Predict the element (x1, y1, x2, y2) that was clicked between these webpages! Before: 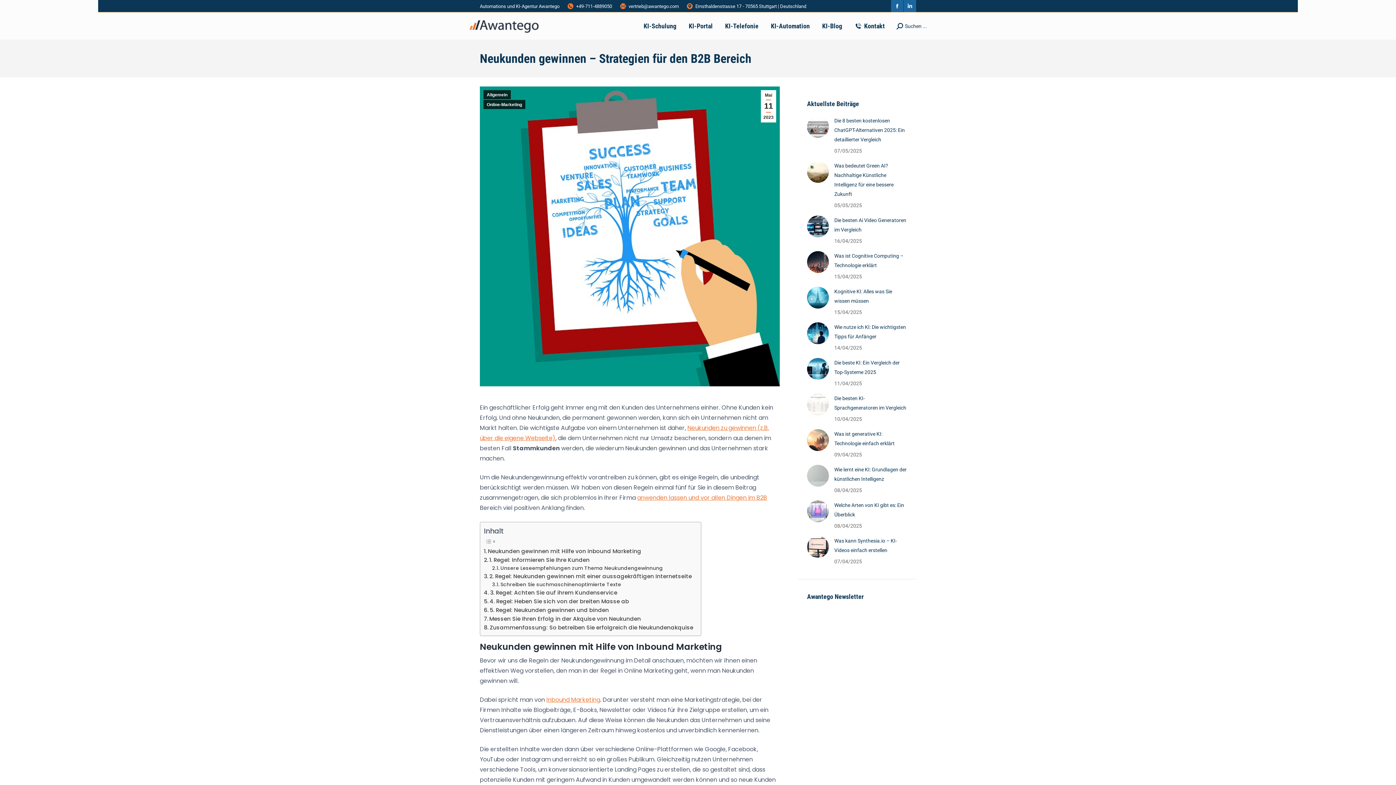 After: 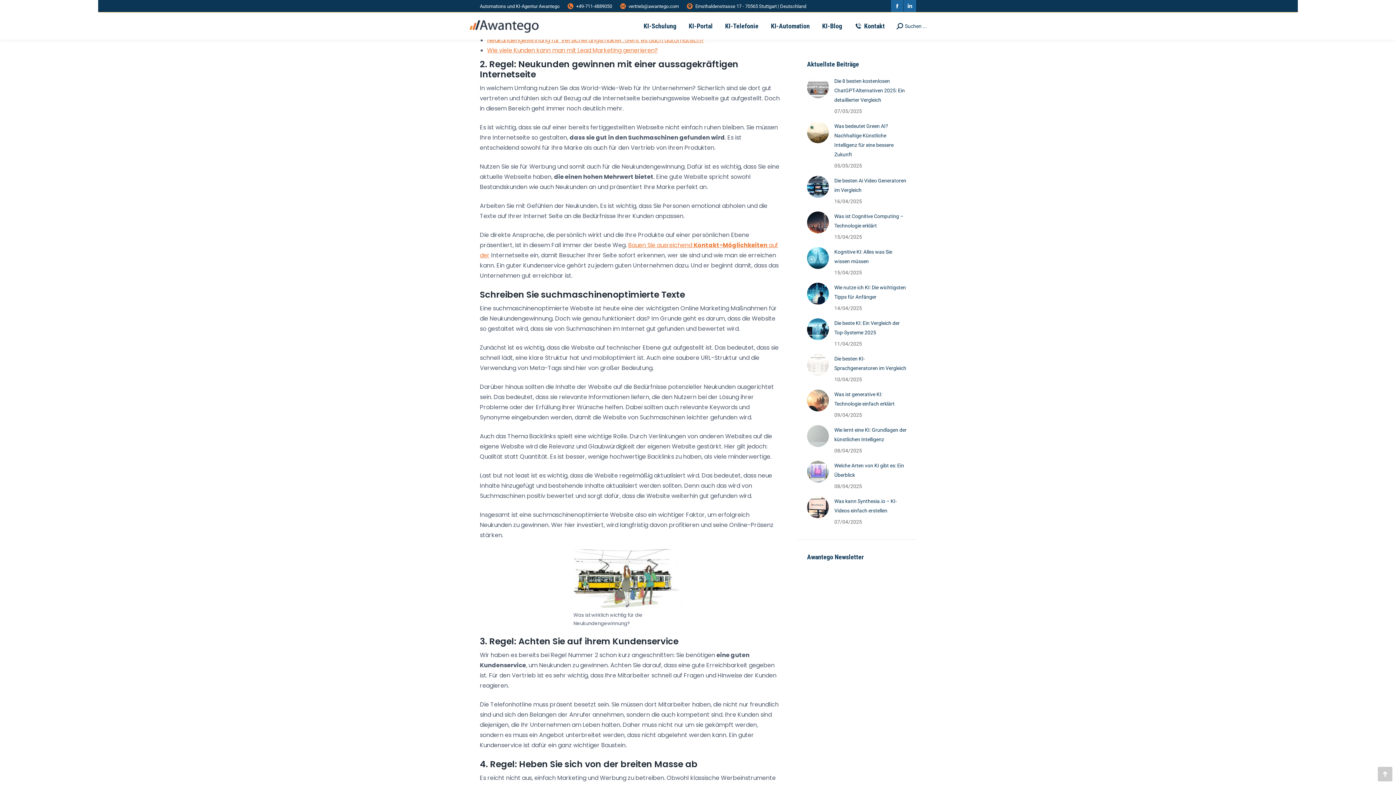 Action: label: Unsere Leseempfehlungen zum Thema Neukundengewinnung bbox: (492, 564, 663, 572)